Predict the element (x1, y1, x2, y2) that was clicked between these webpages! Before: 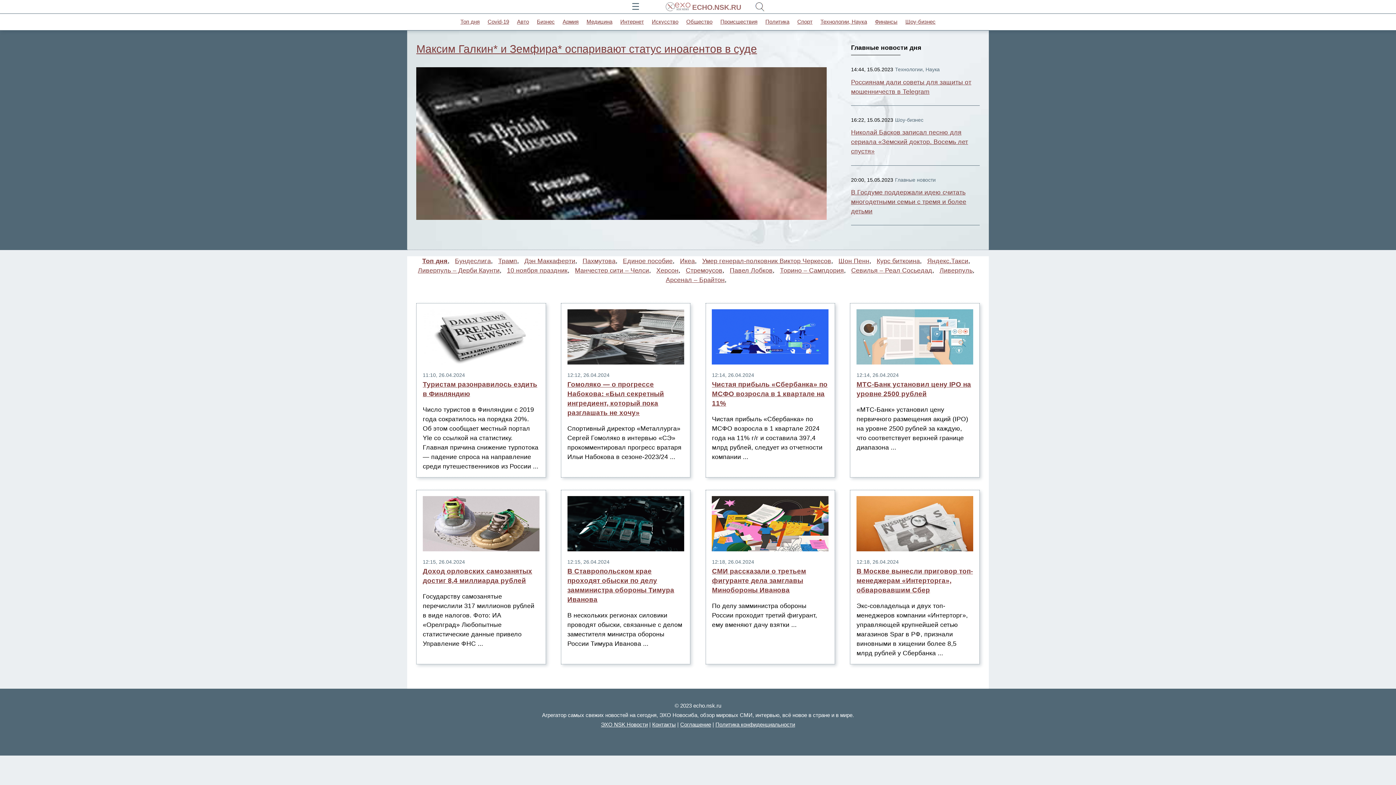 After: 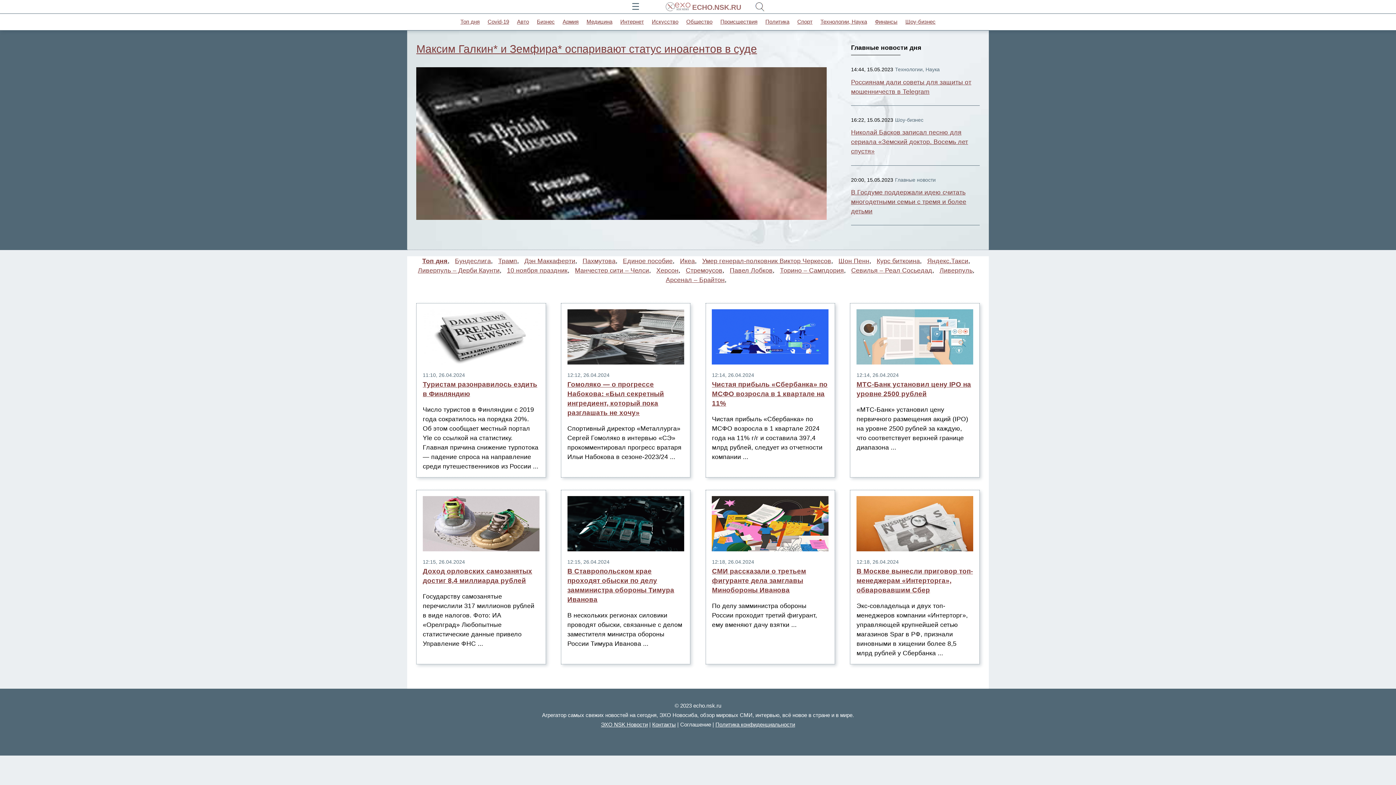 Action: bbox: (680, 721, 711, 727) label: Соглашение